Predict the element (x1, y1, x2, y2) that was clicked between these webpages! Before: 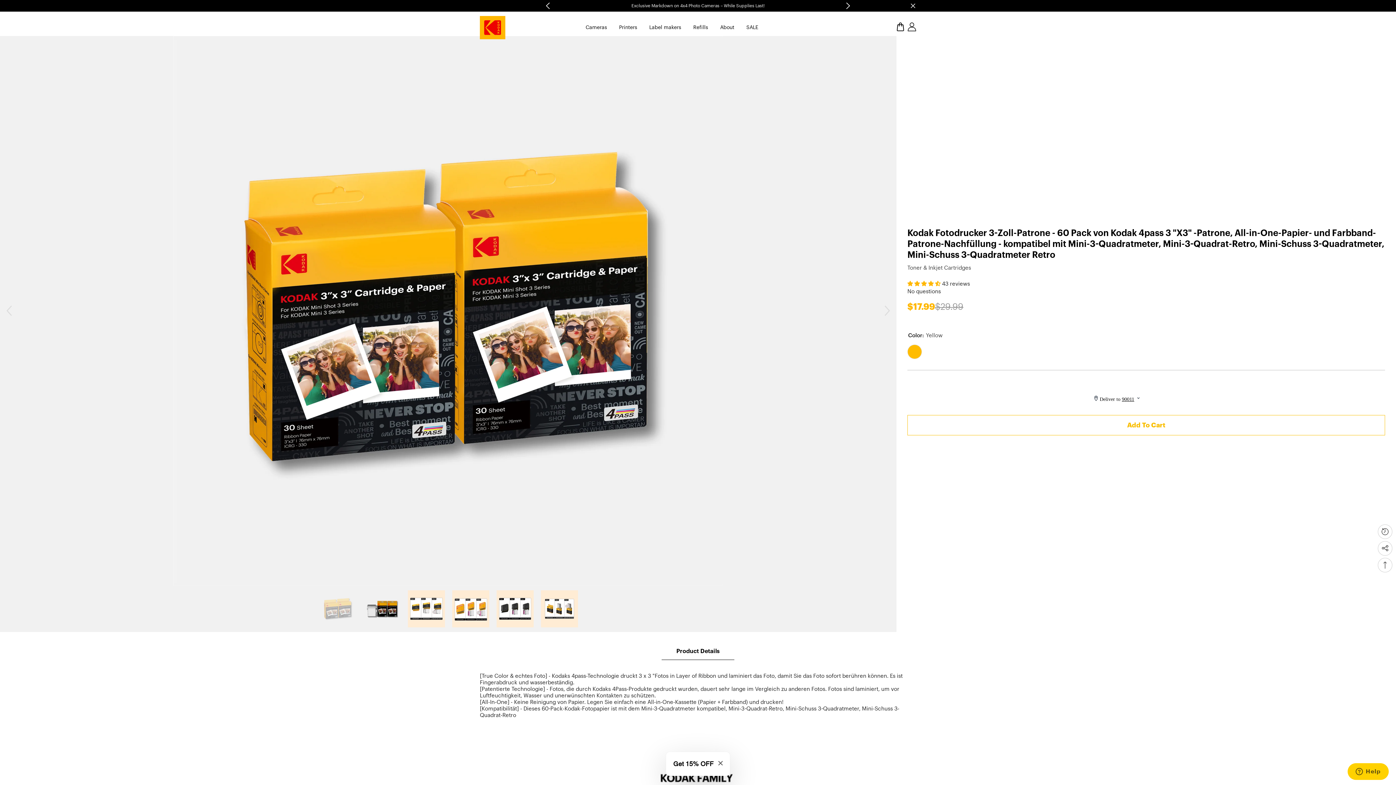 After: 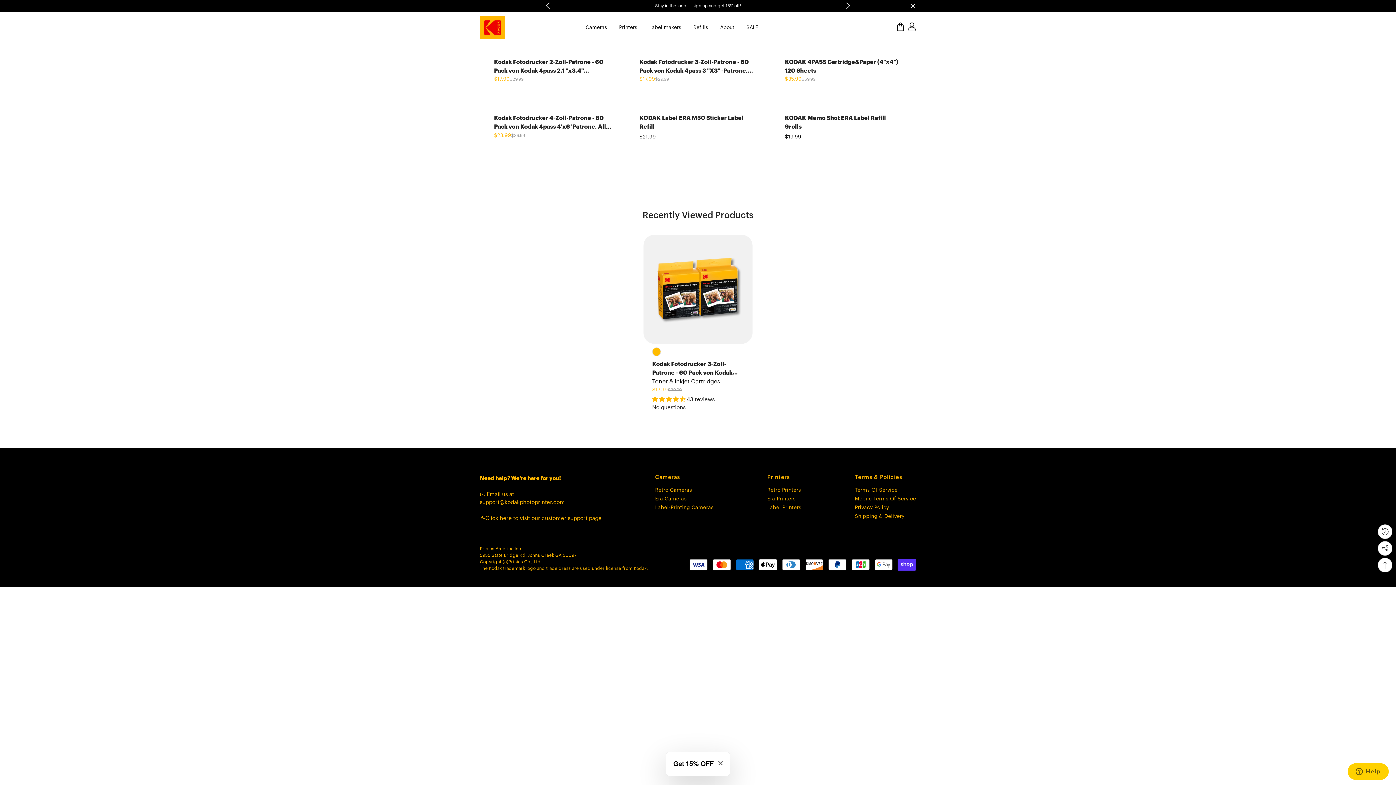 Action: label: Refills bbox: (688, 20, 713, 34)